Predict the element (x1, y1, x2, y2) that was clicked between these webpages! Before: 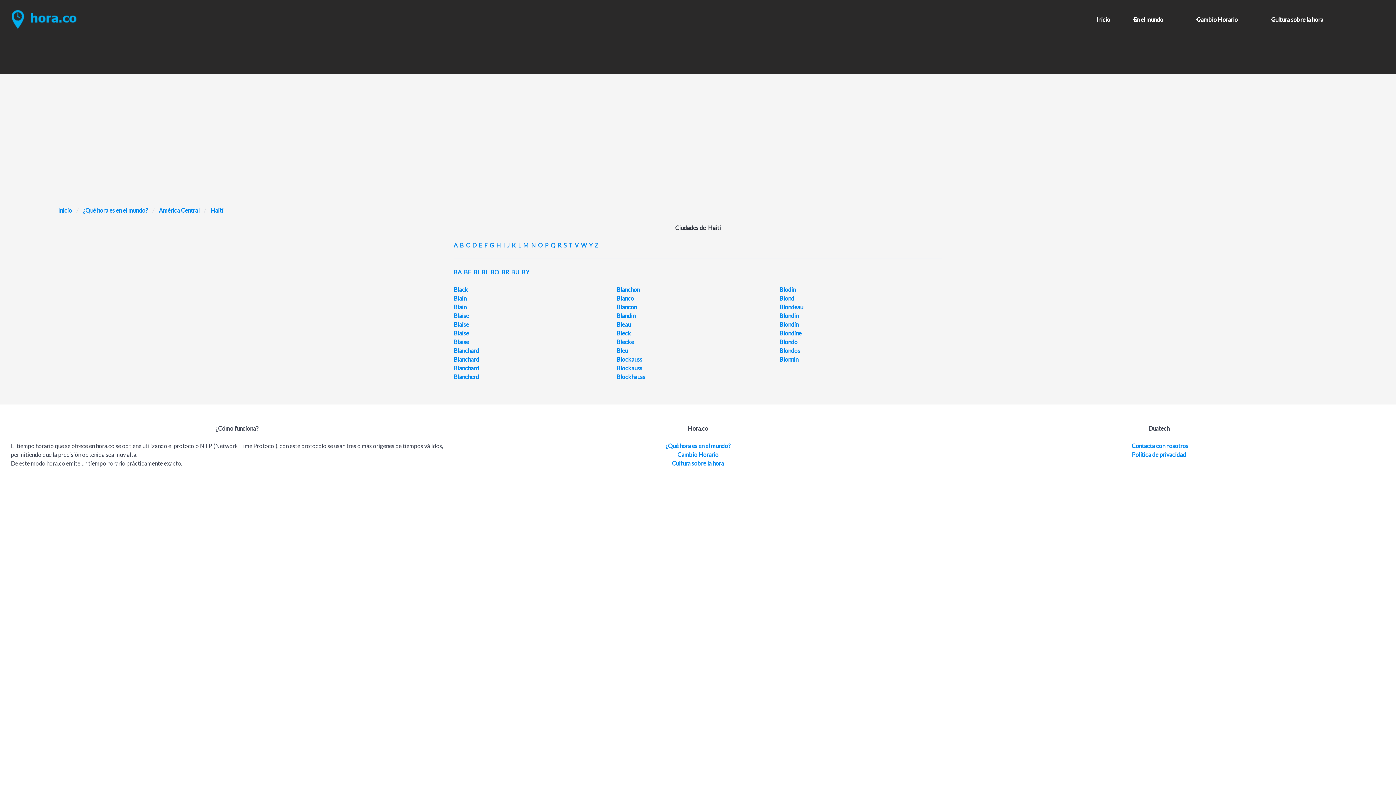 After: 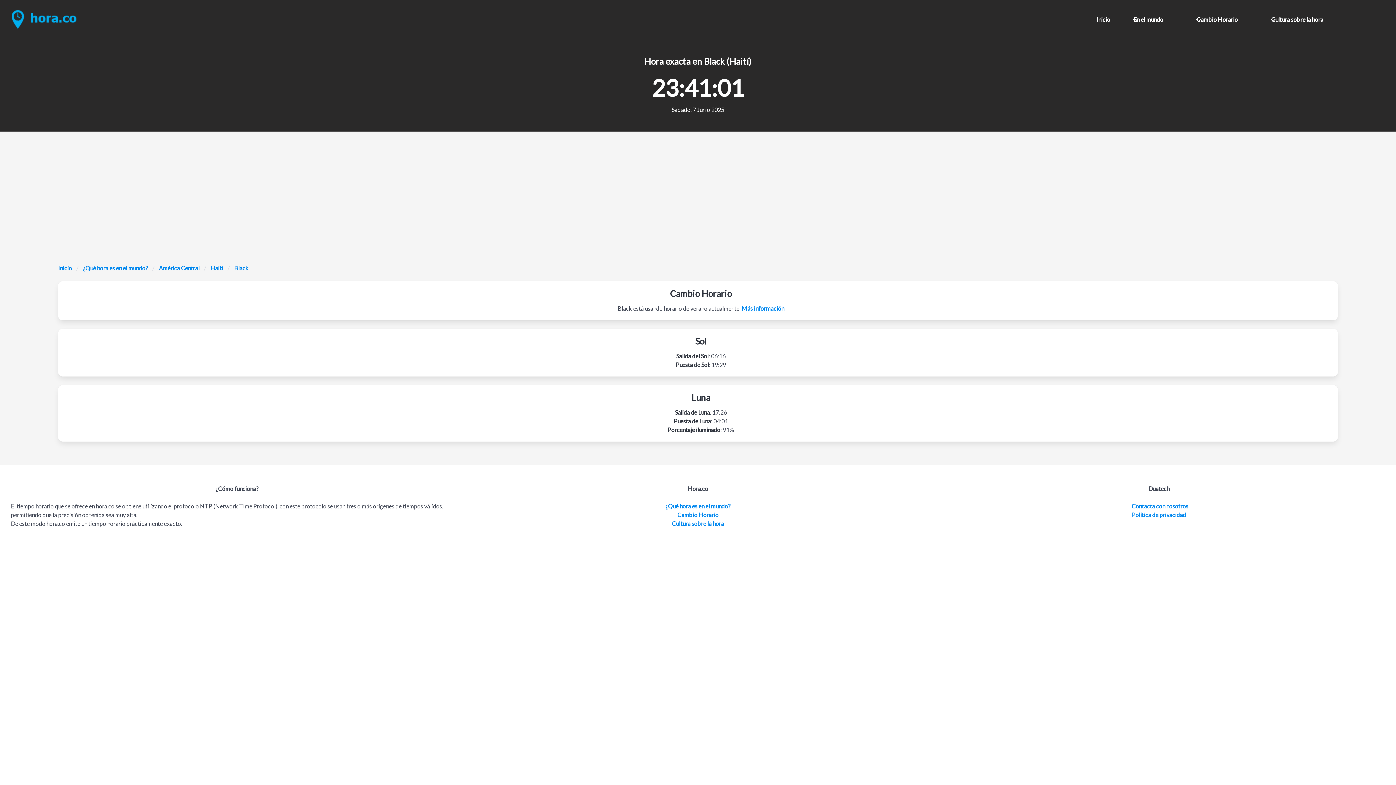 Action: label: Black bbox: (453, 286, 468, 293)